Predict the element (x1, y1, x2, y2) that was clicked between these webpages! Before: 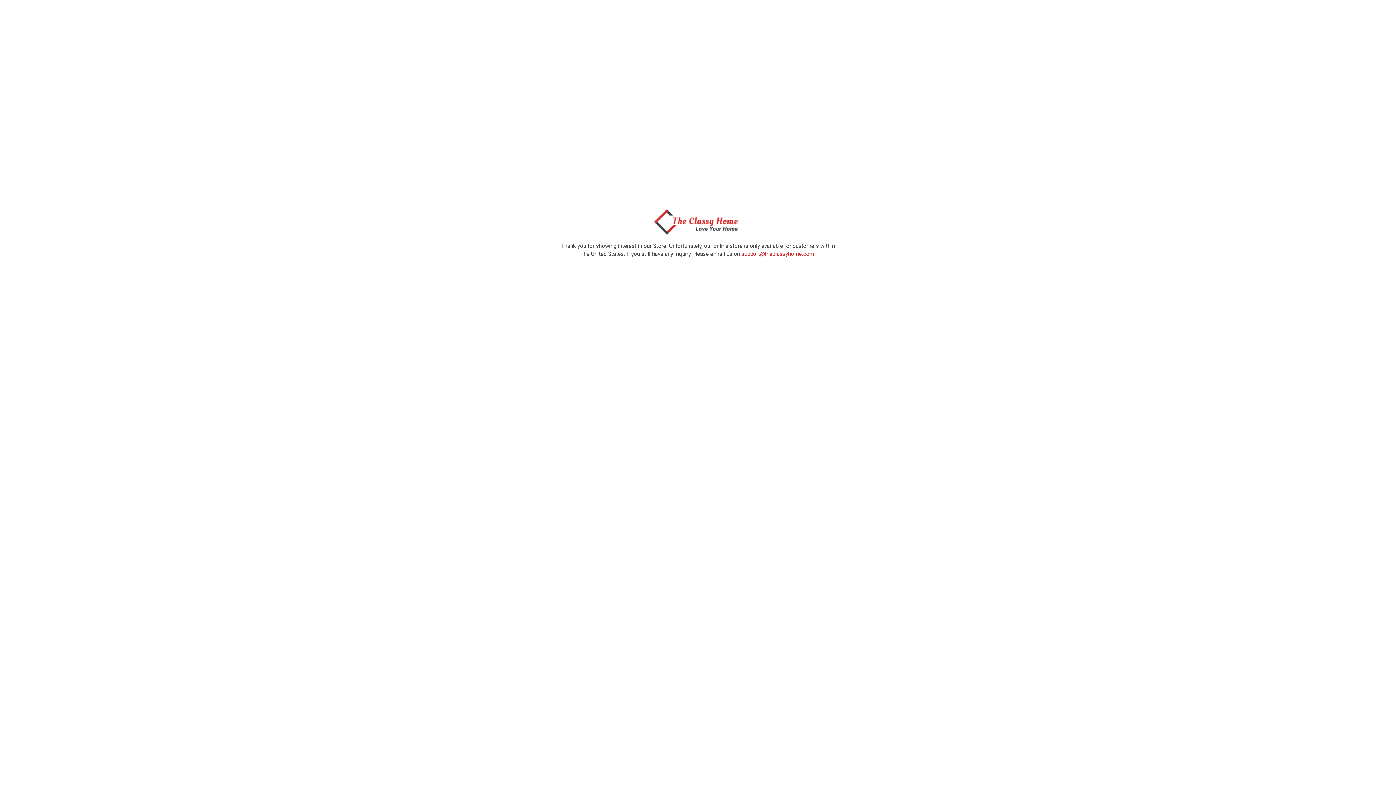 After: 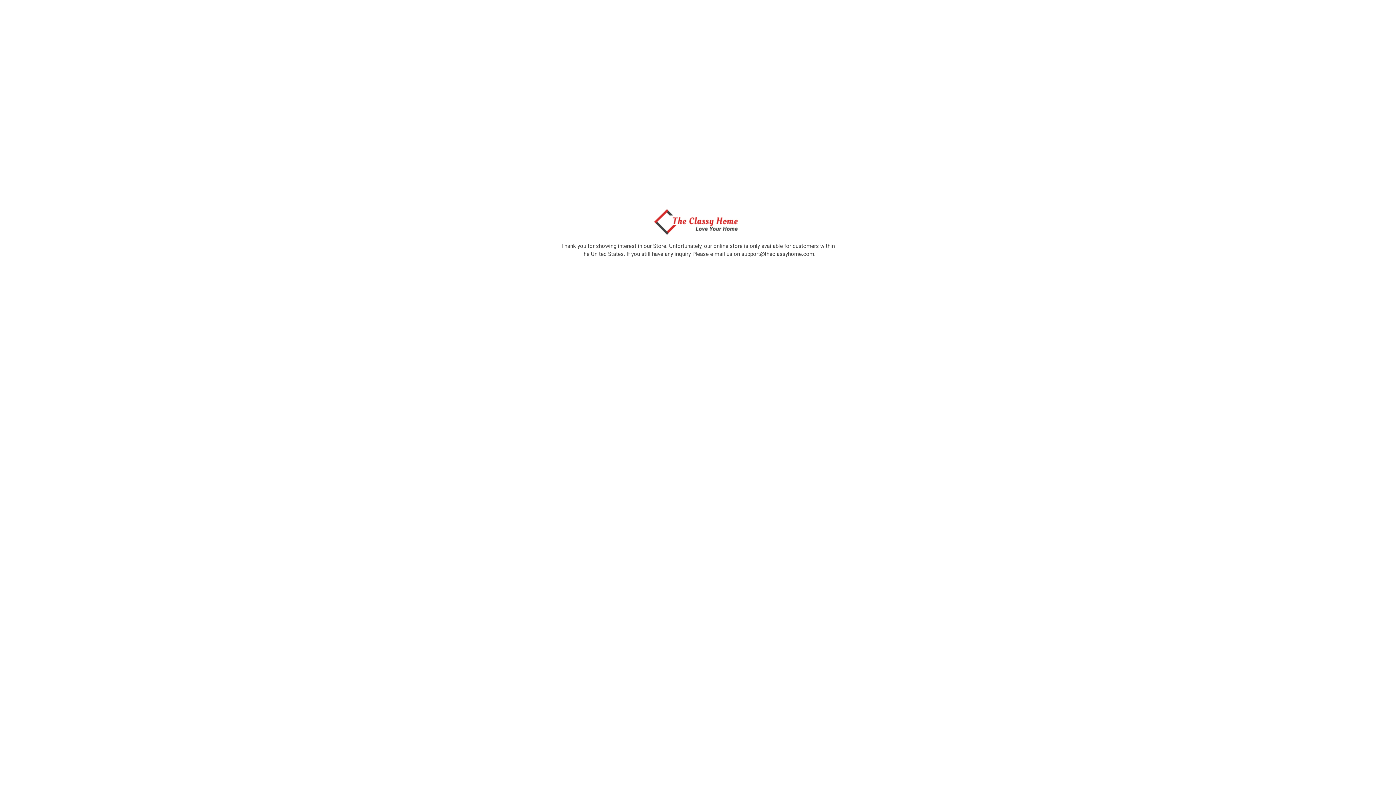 Action: bbox: (741, 250, 814, 257) label: support@theclassyhome.com